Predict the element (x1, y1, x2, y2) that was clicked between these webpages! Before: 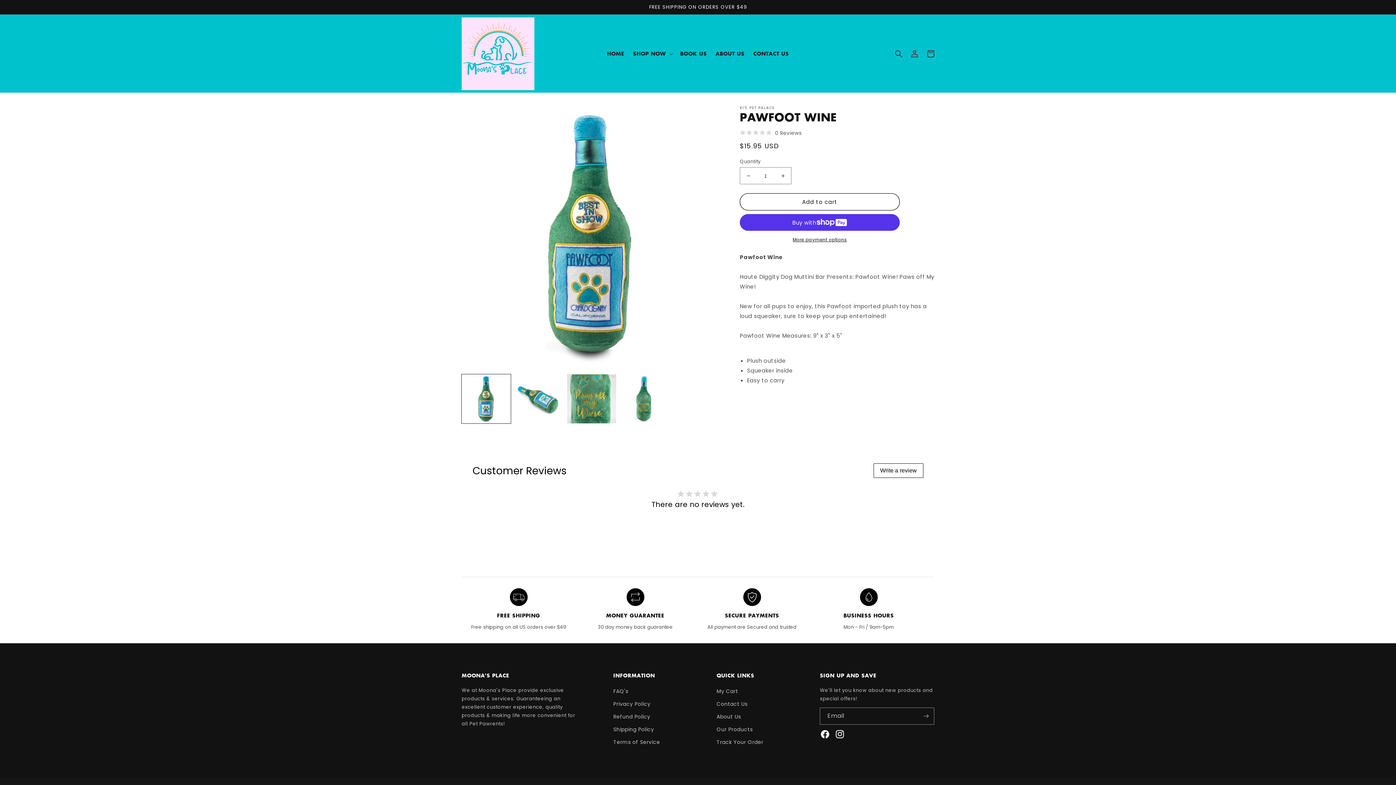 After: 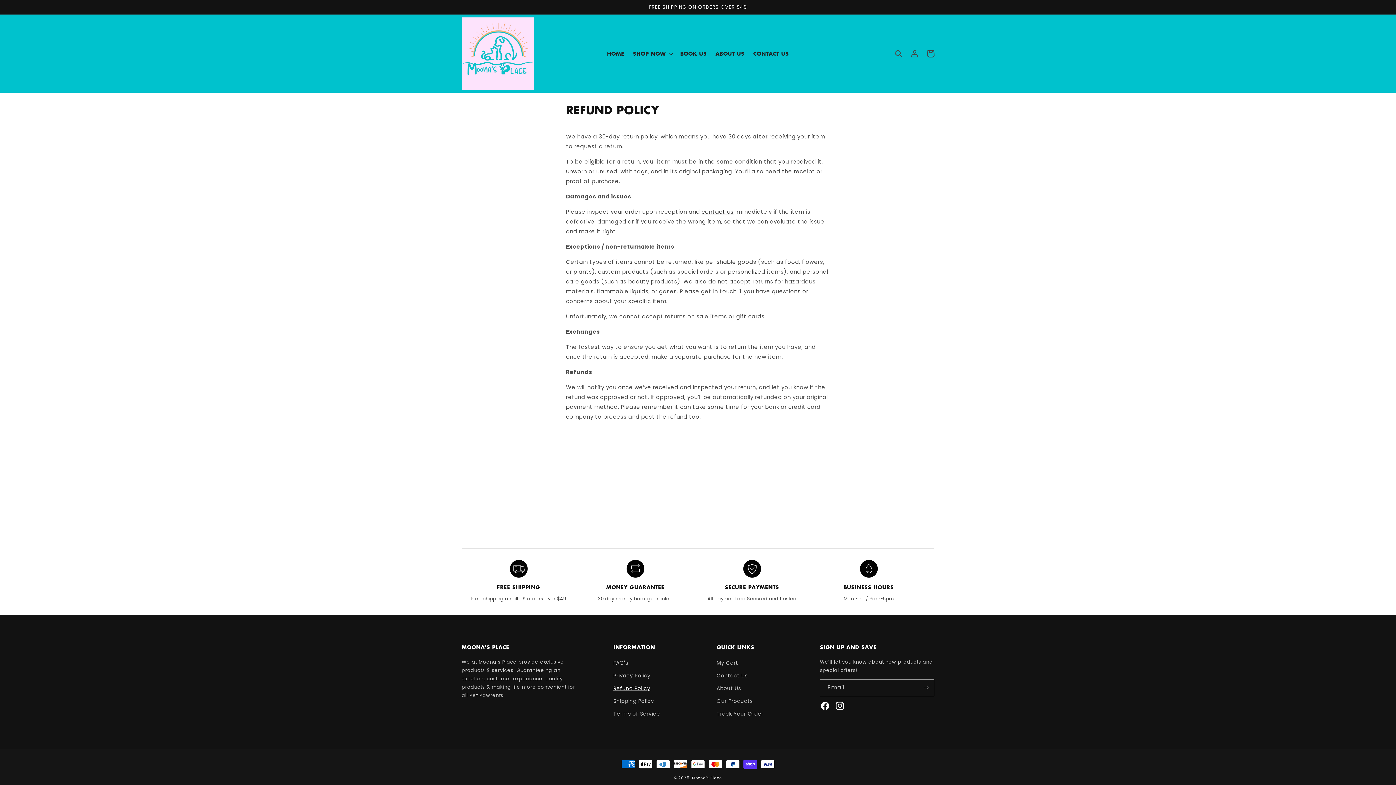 Action: label: Refund Policy bbox: (613, 710, 650, 723)